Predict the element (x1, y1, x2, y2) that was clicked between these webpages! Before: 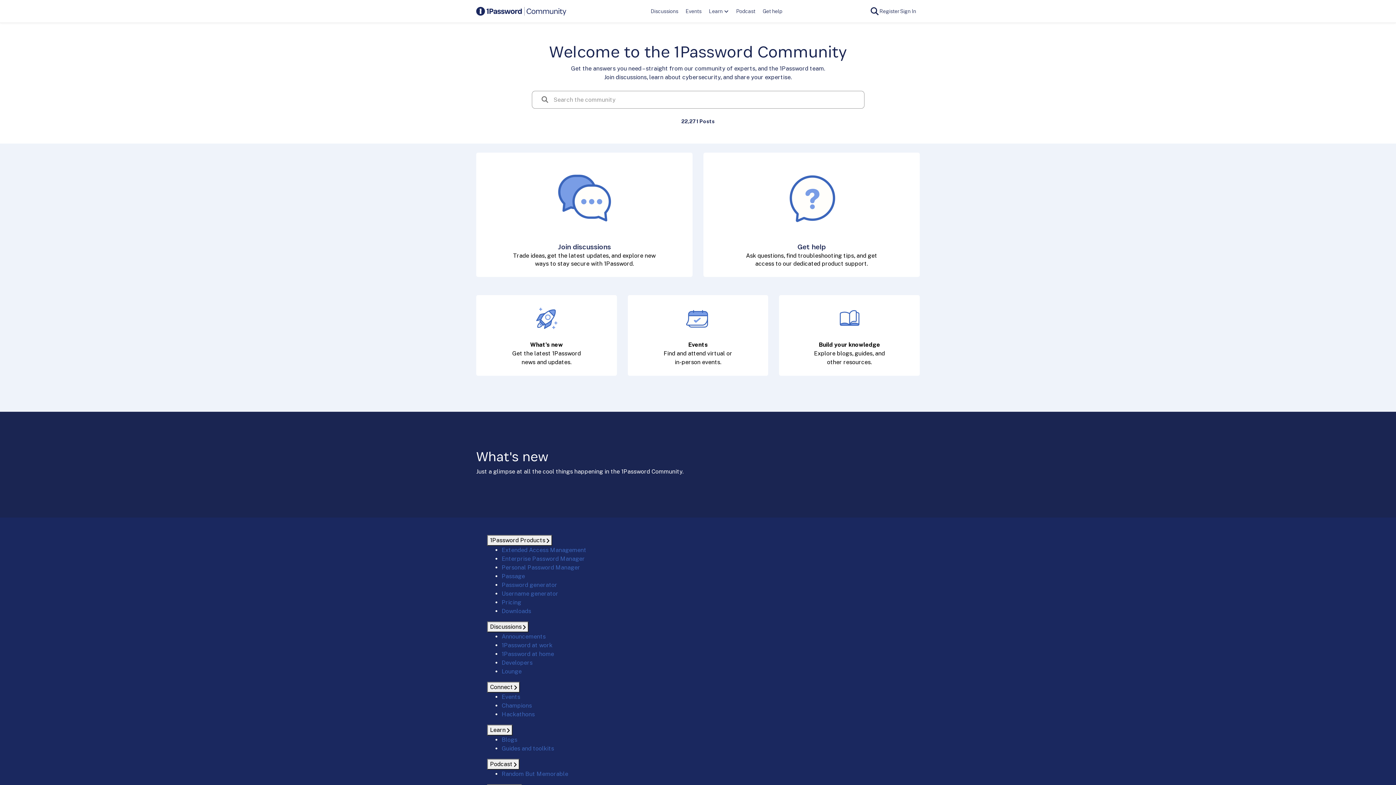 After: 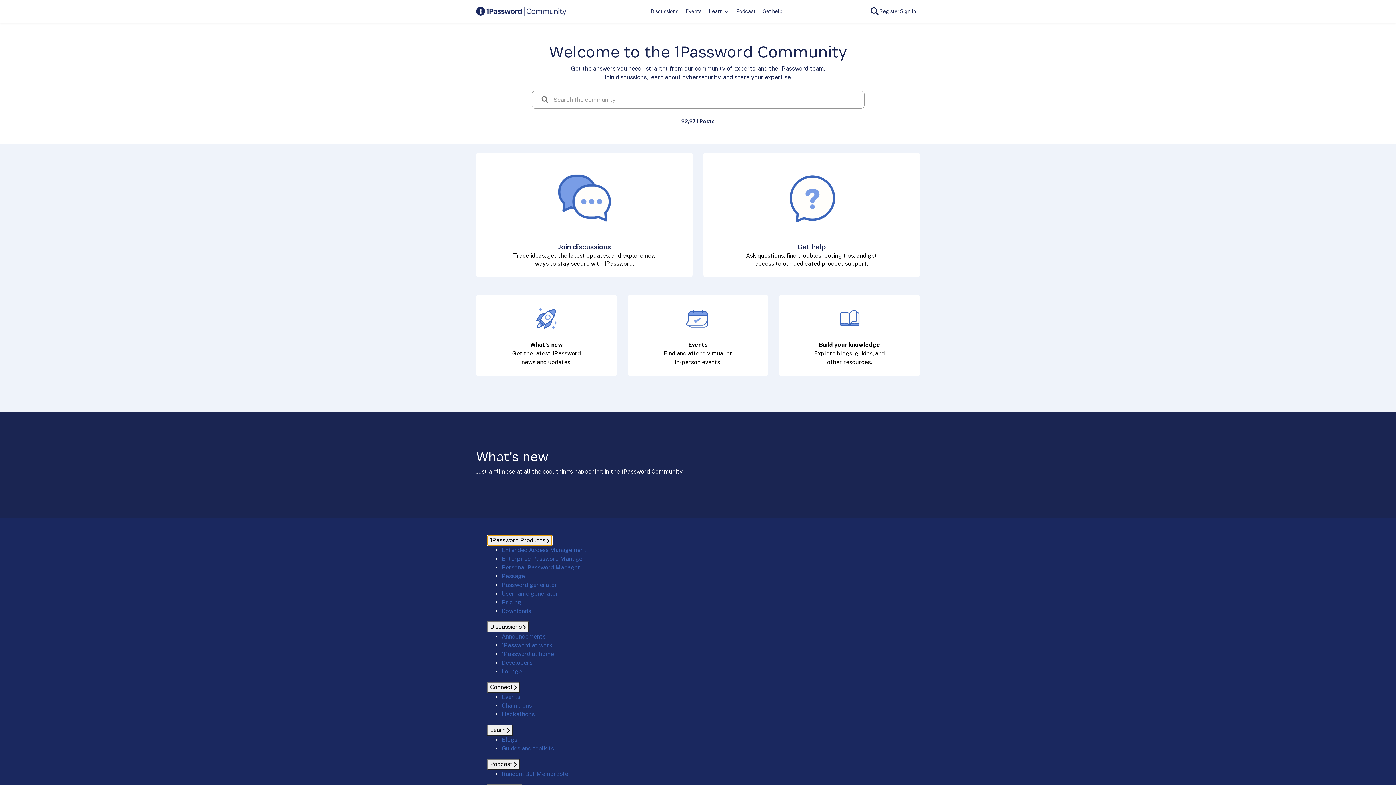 Action: label: 1Password Products  bbox: (487, 535, 552, 546)